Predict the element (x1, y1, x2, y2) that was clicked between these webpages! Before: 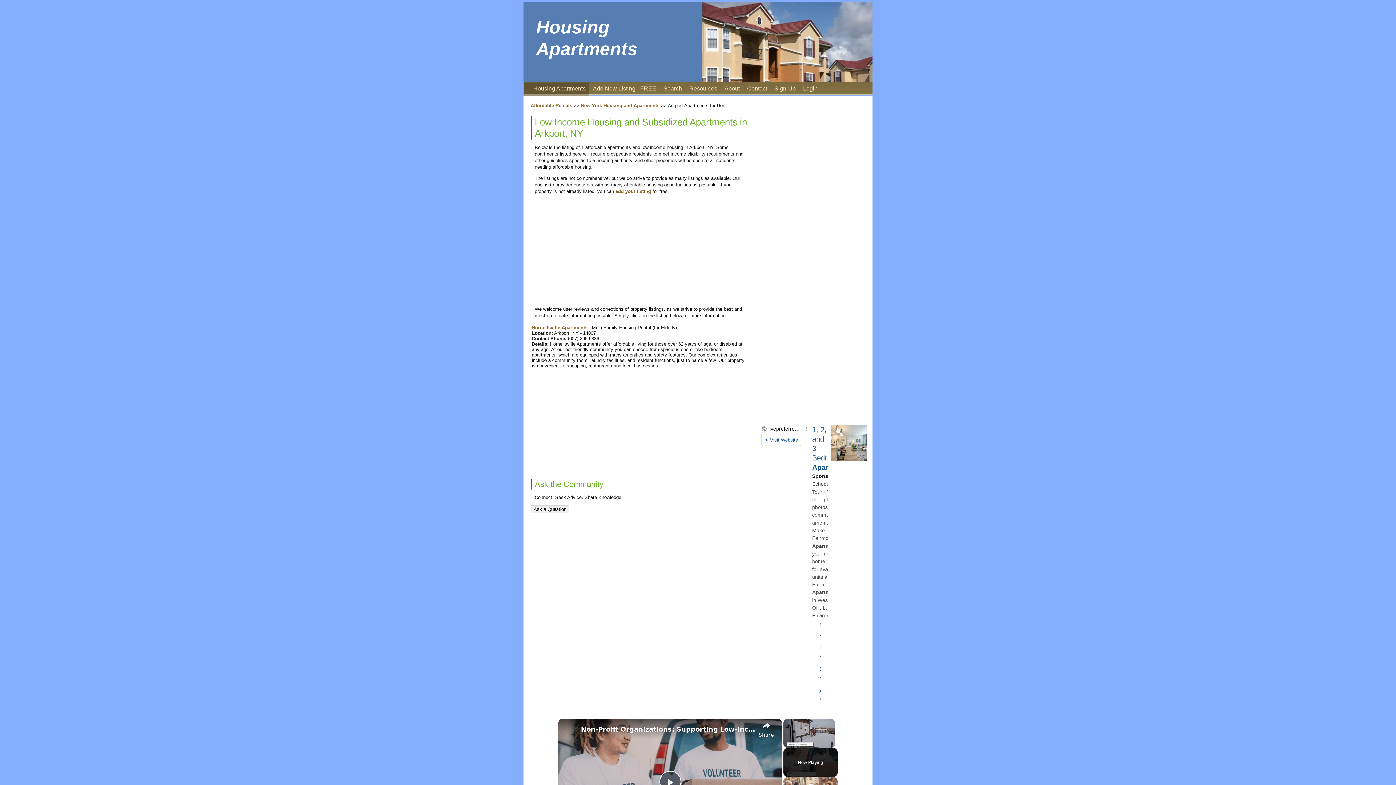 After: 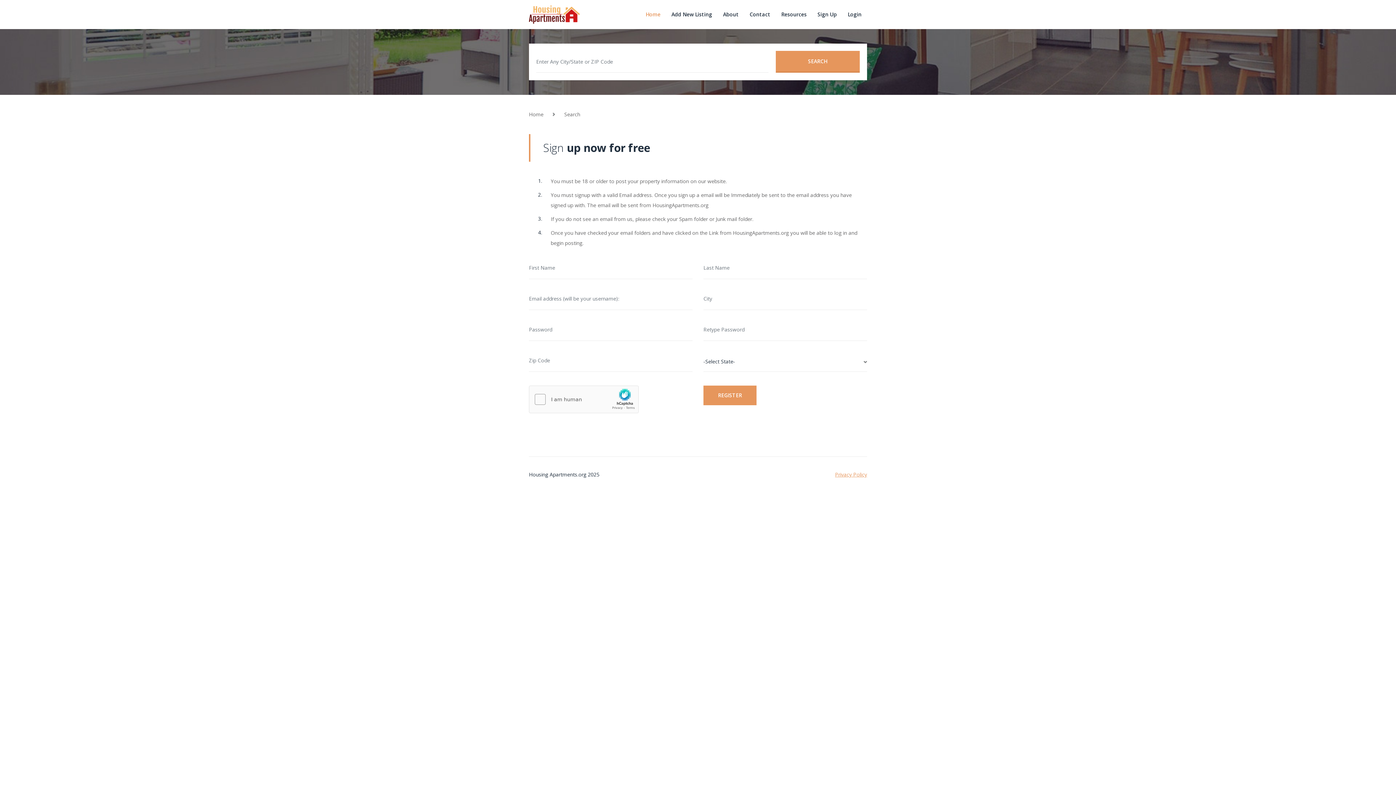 Action: label: Sign-Up bbox: (774, 85, 796, 91)